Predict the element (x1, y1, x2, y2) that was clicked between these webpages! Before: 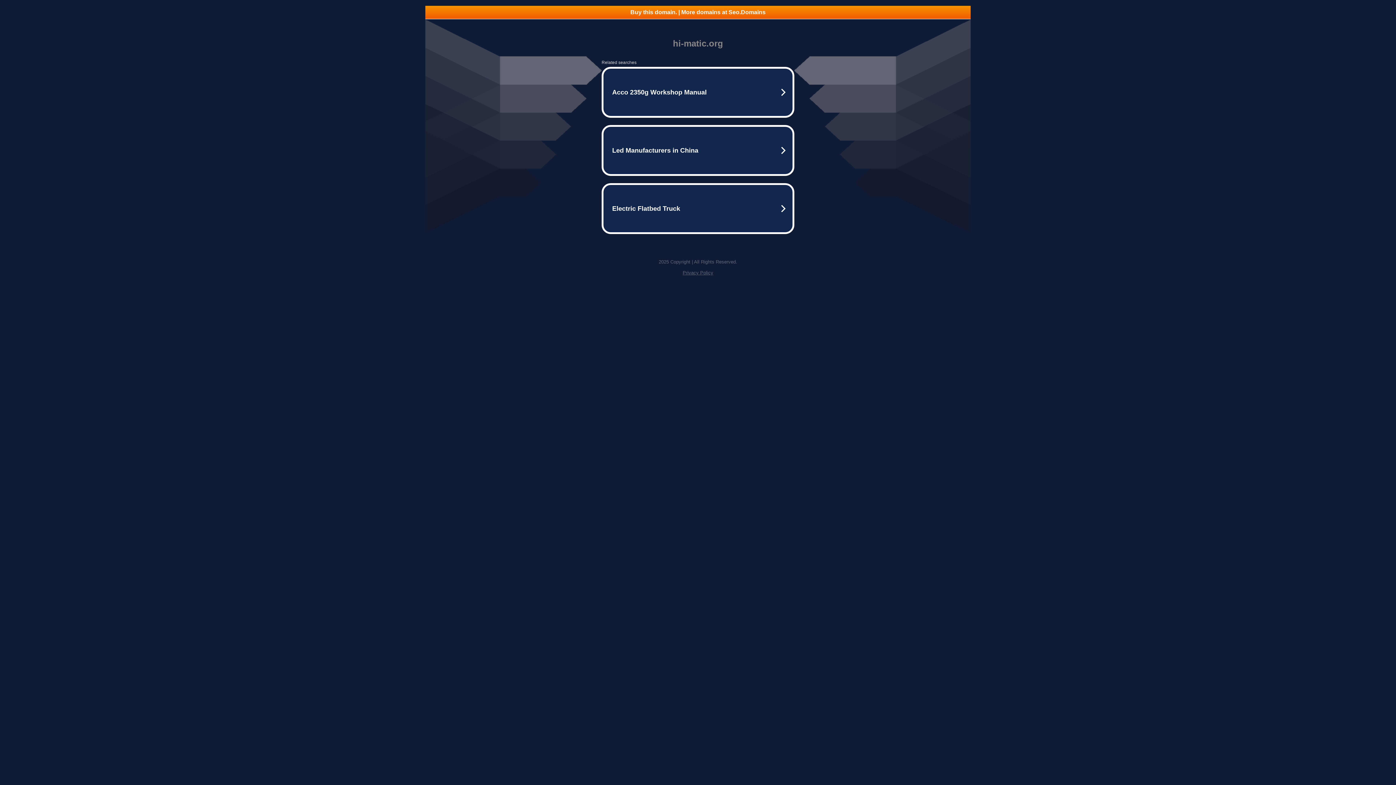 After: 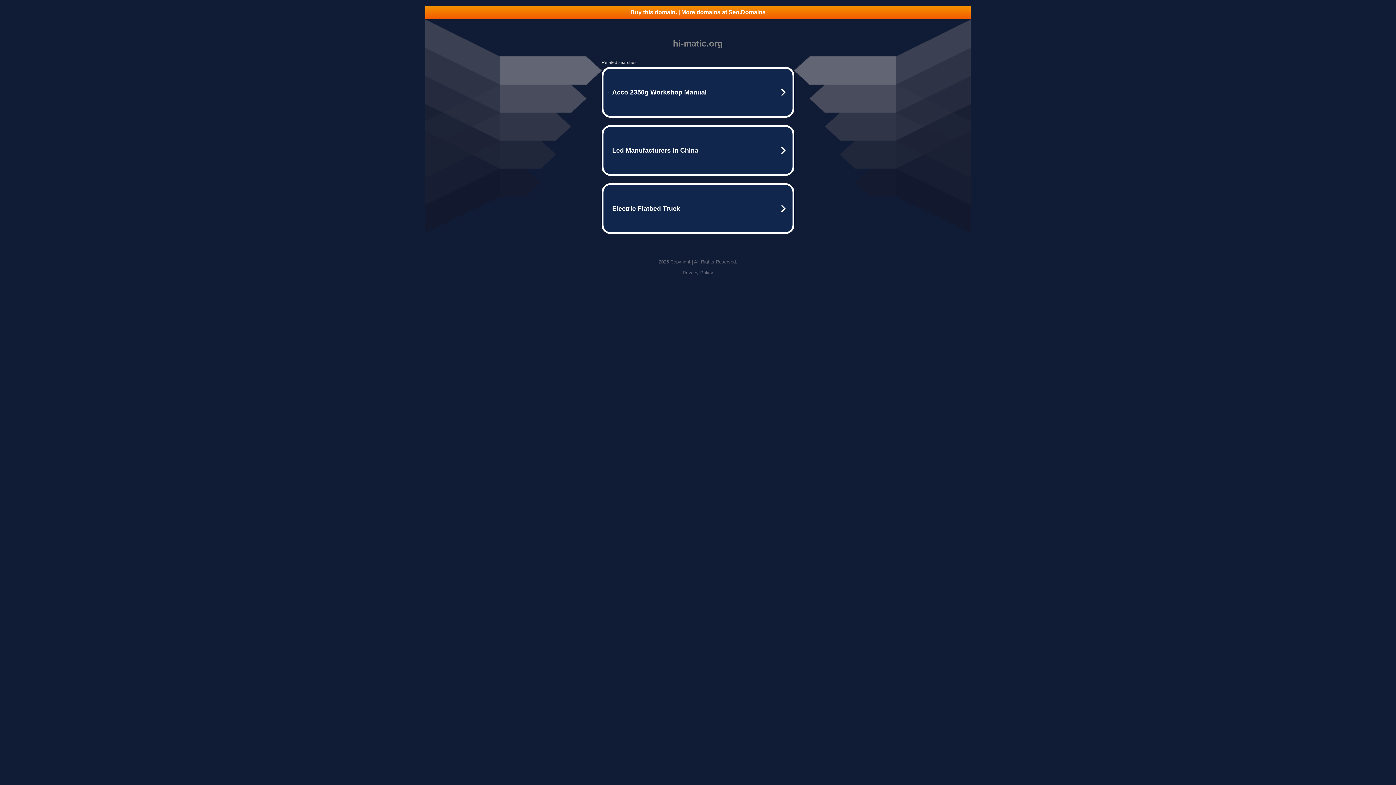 Action: label: Buy this domain. | More domains at Seo.Domains bbox: (425, 5, 970, 18)